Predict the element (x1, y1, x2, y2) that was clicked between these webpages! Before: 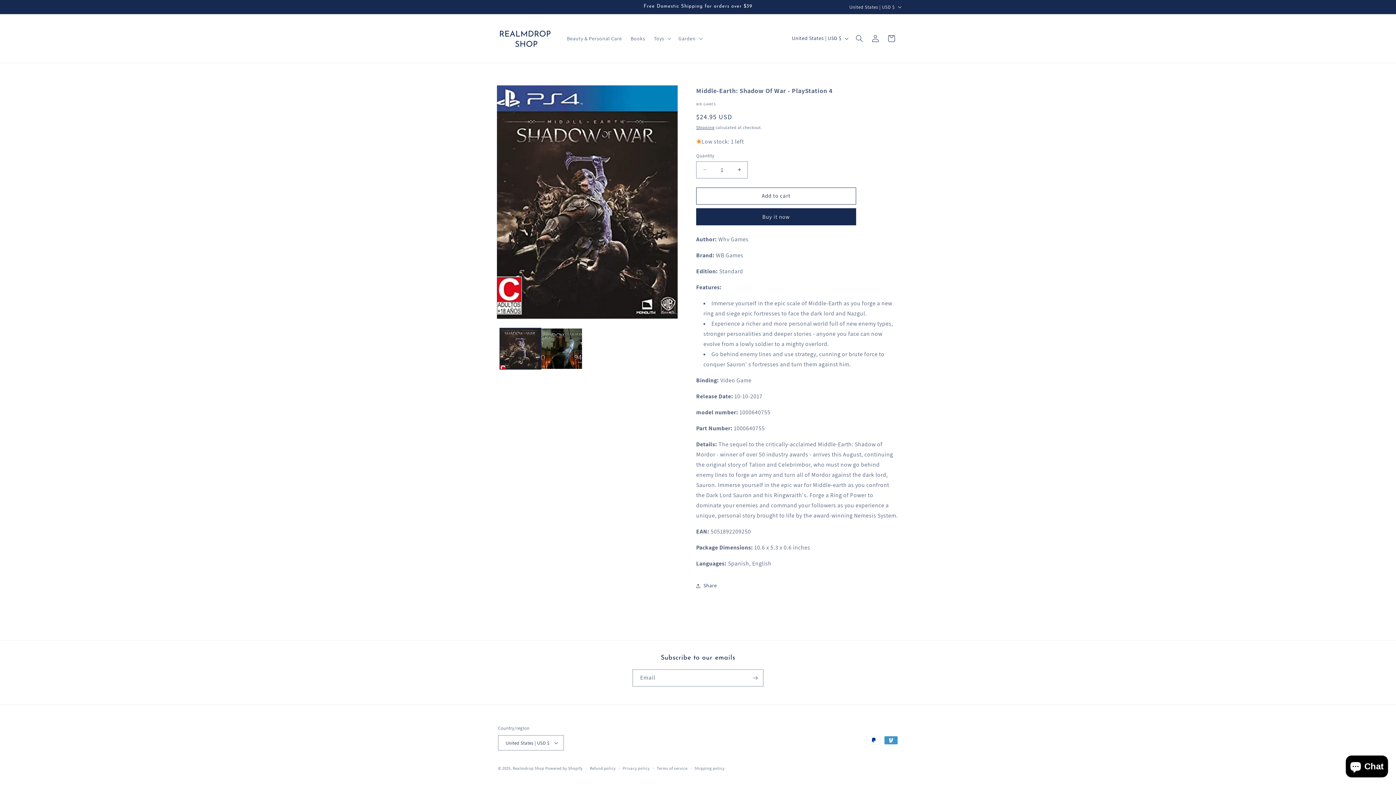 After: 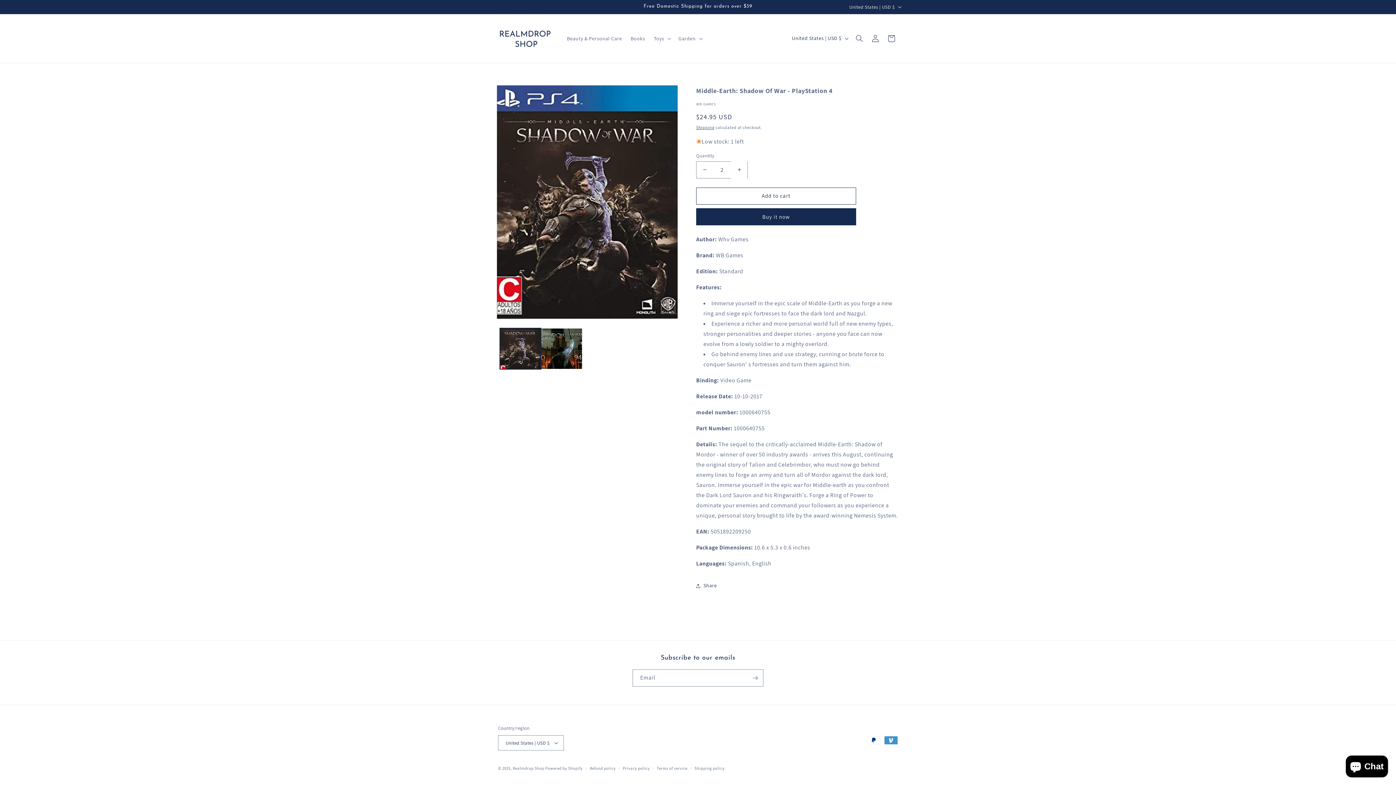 Action: label: Increase quantity for Middle-Earth: Shadow Of War - PlayStation 4 bbox: (731, 161, 747, 178)